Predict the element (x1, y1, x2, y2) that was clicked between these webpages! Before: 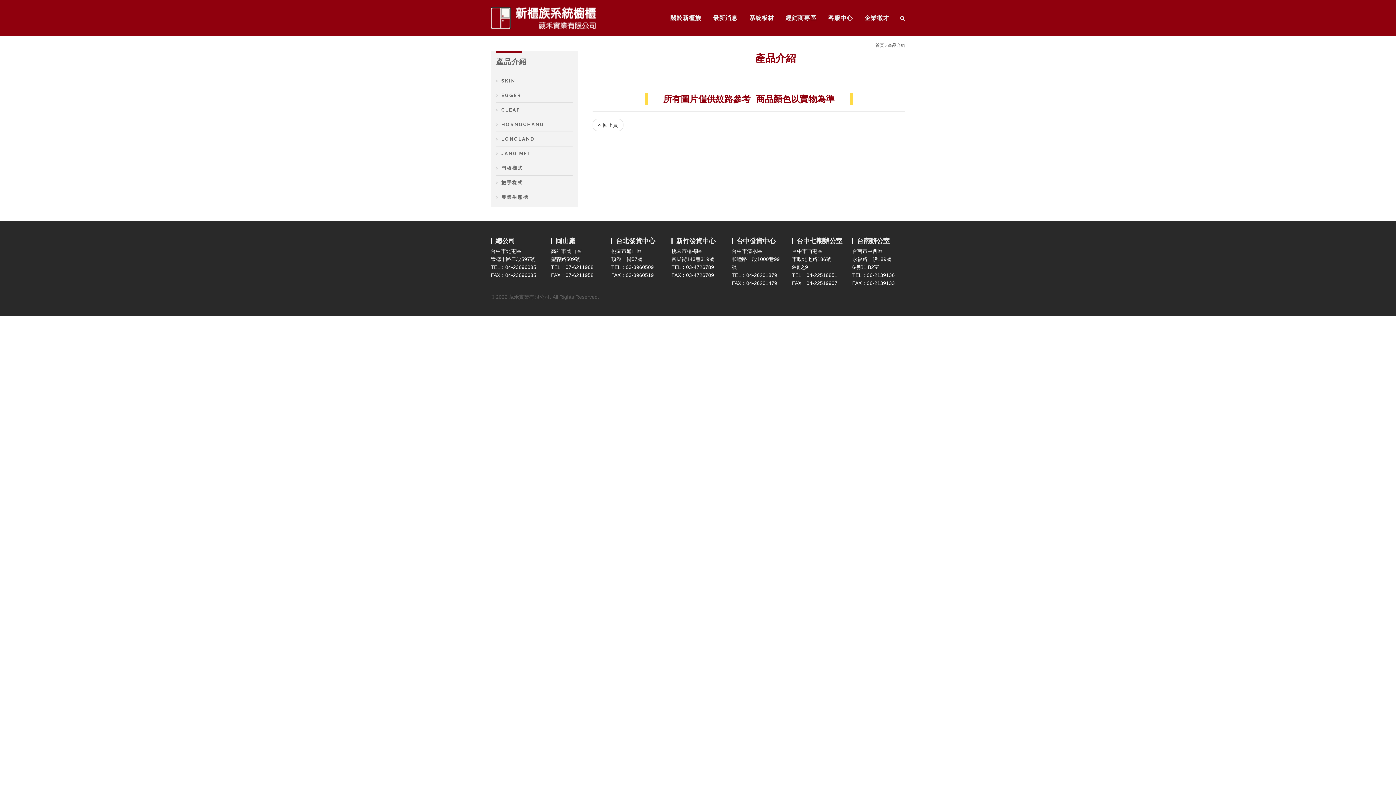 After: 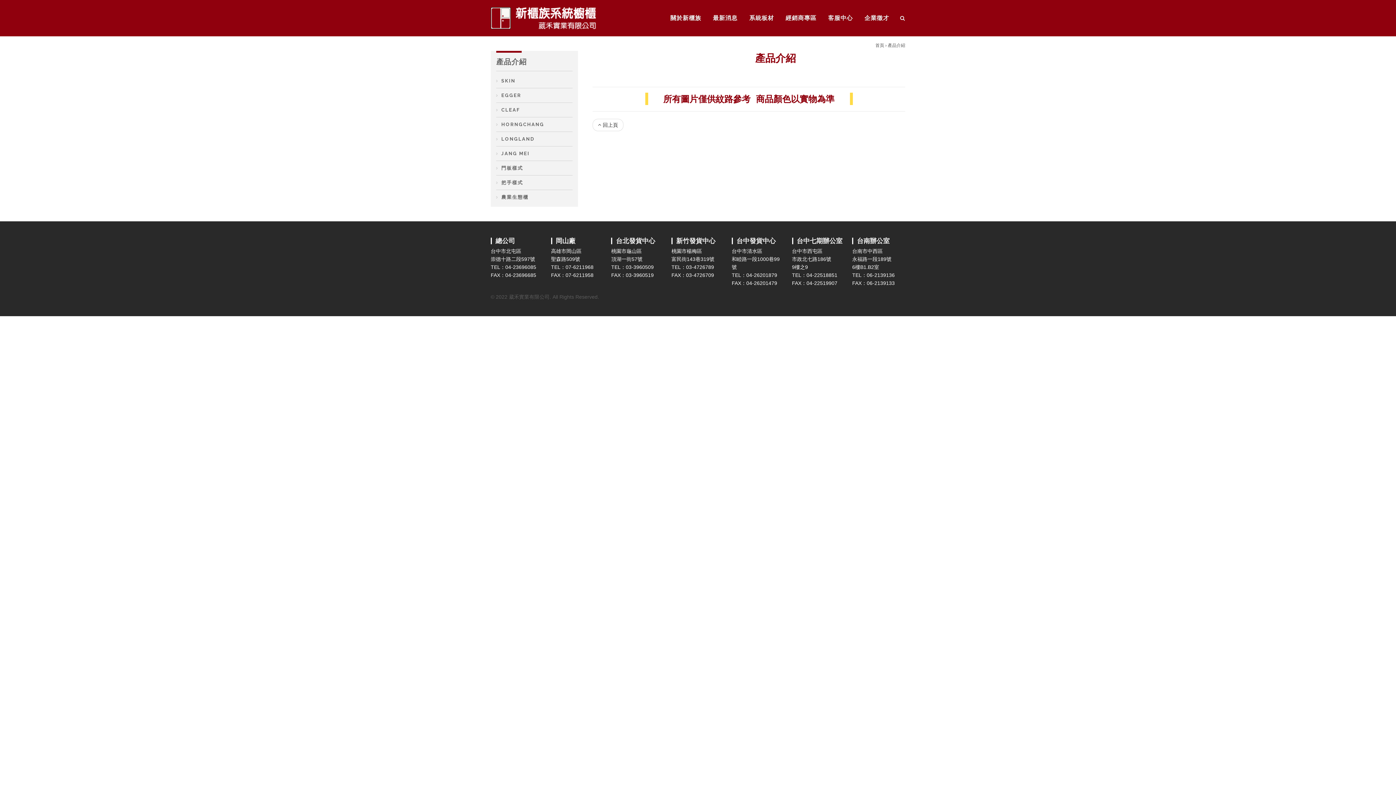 Action: bbox: (859, 0, 894, 36) label: 企業徵才